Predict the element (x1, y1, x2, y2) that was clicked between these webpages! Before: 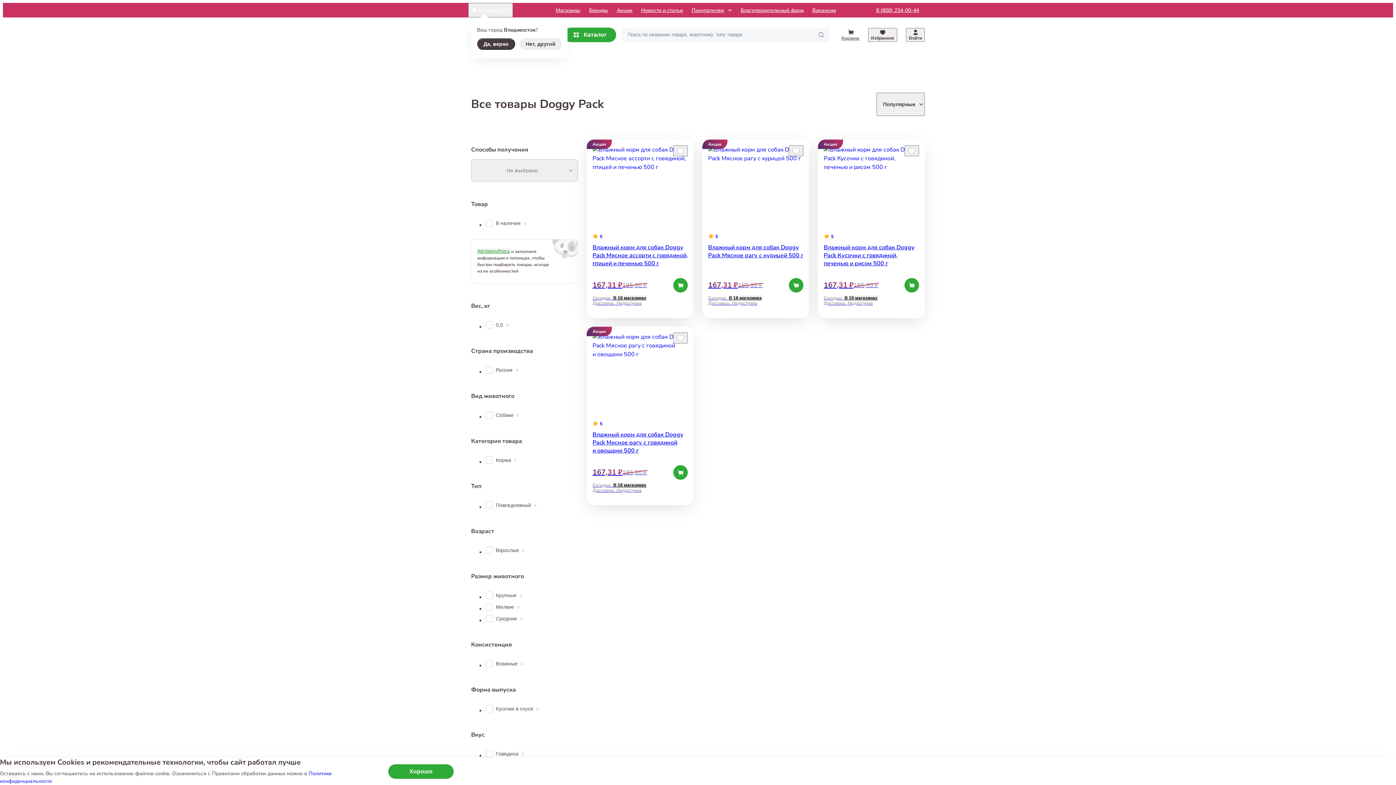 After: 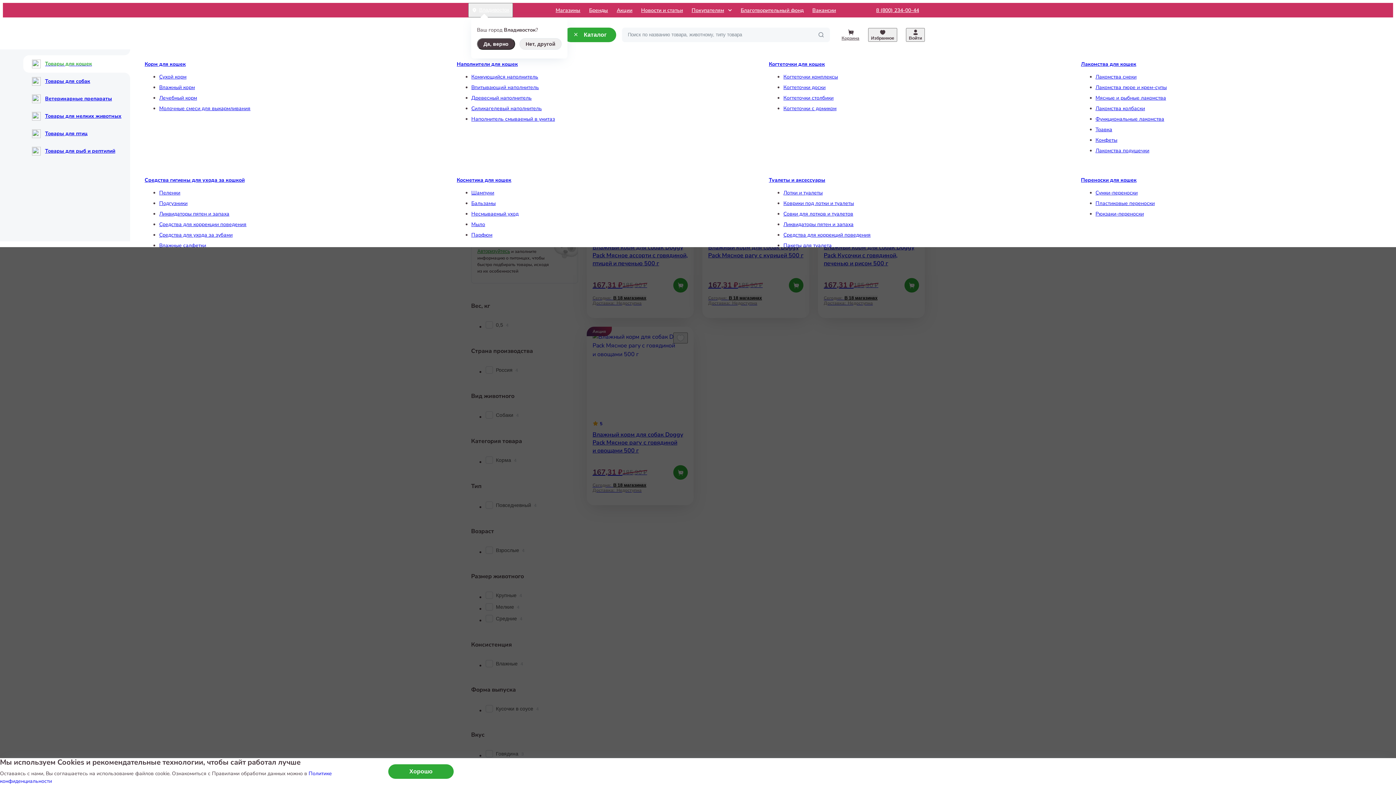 Action: label: Каталог bbox: (563, 27, 616, 42)